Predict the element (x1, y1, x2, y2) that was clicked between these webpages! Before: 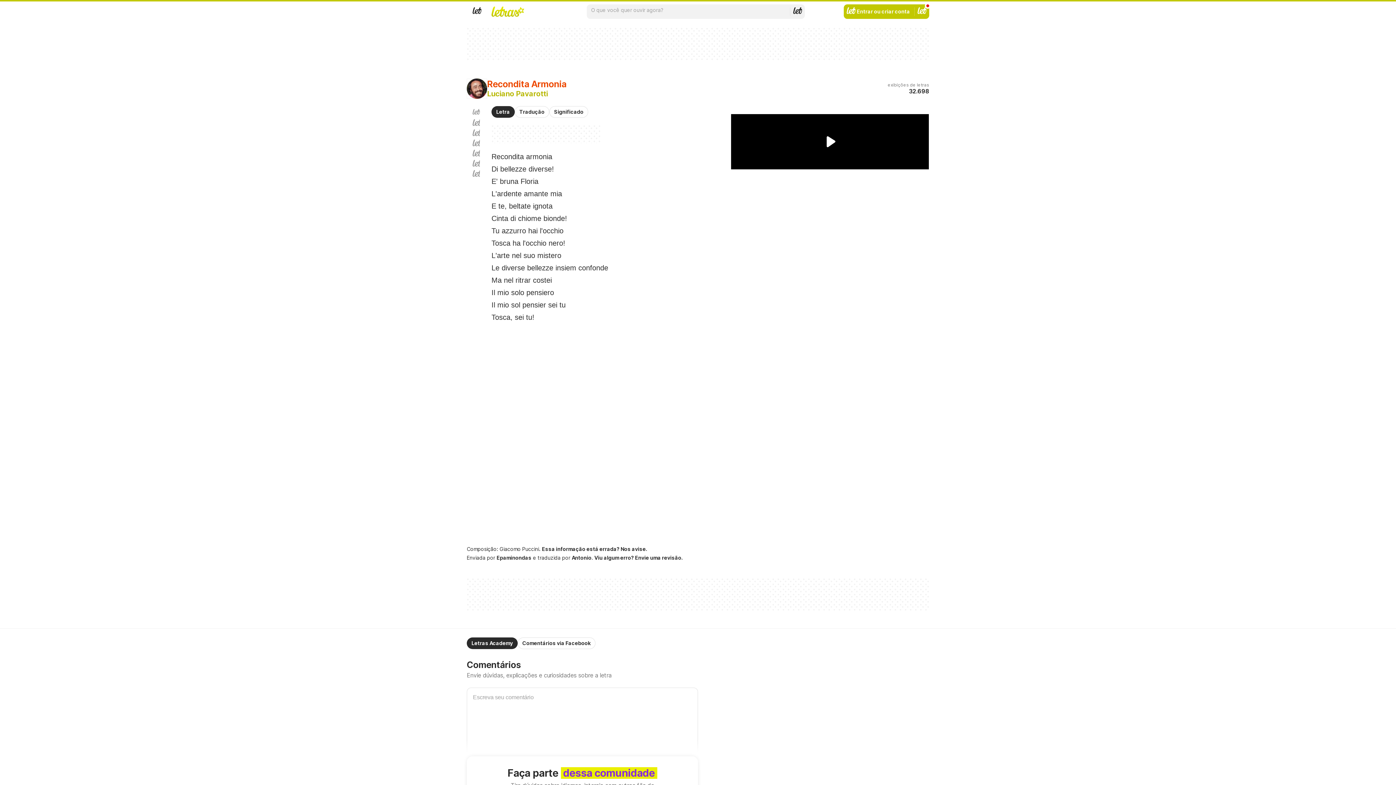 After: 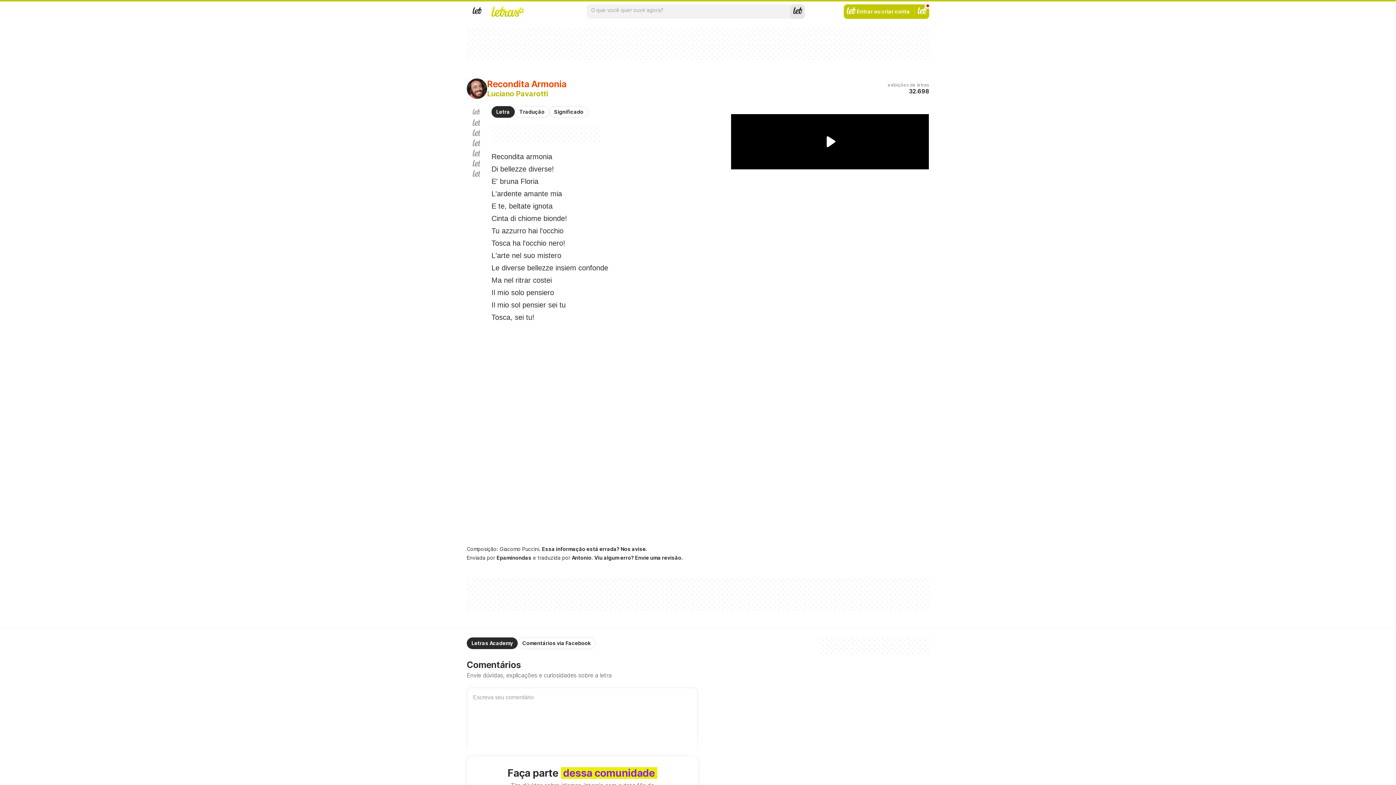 Action: label: Buscar bbox: (790, 4, 805, 18)